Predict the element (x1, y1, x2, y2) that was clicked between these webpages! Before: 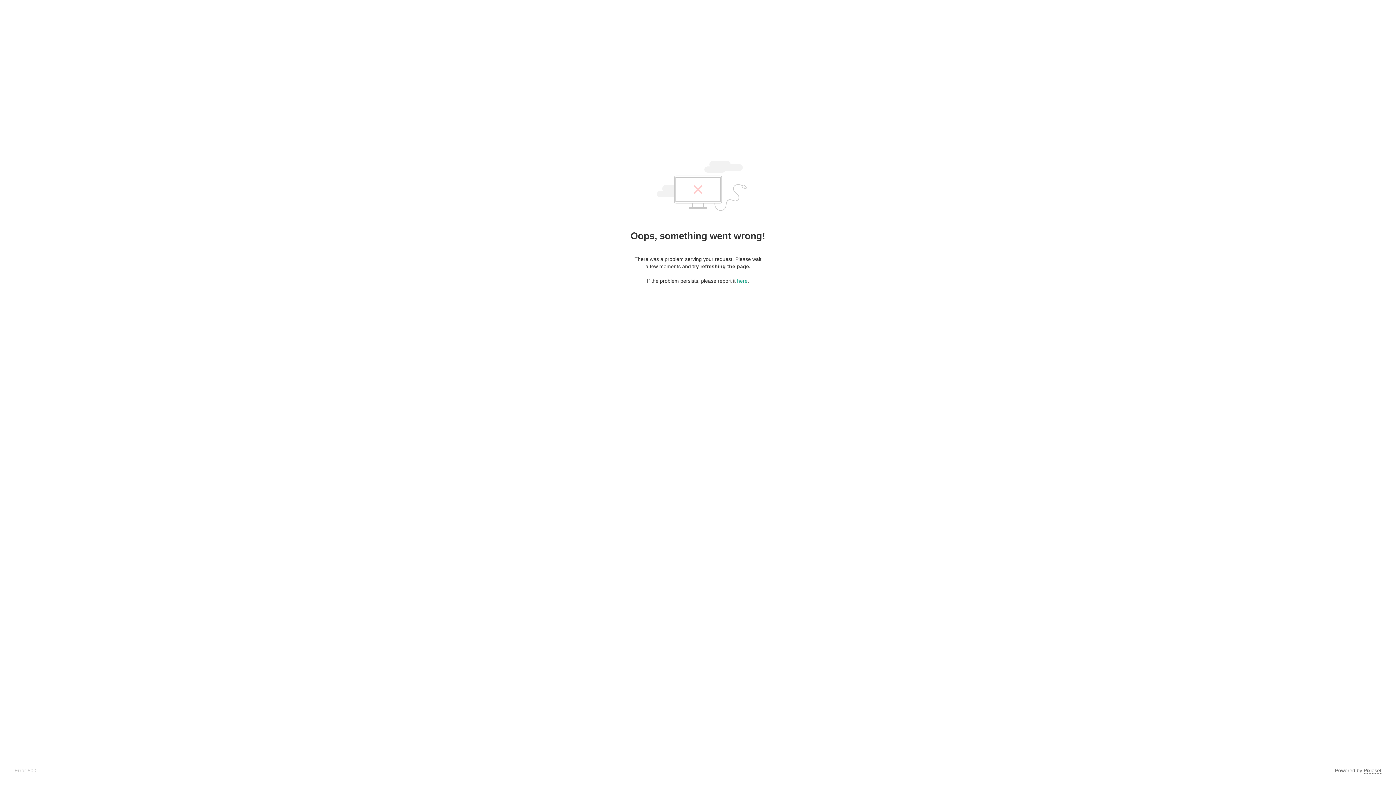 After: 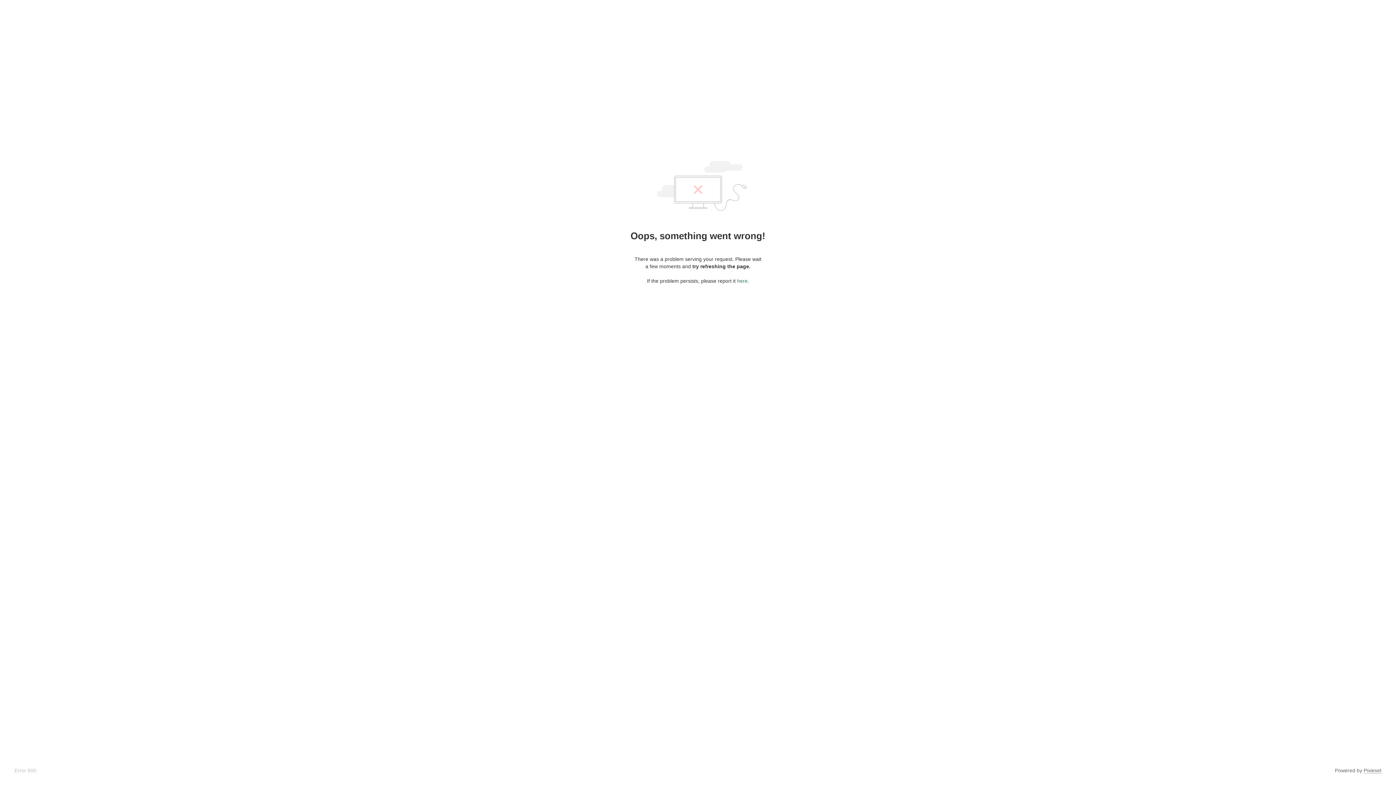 Action: bbox: (737, 278, 747, 284) label: here